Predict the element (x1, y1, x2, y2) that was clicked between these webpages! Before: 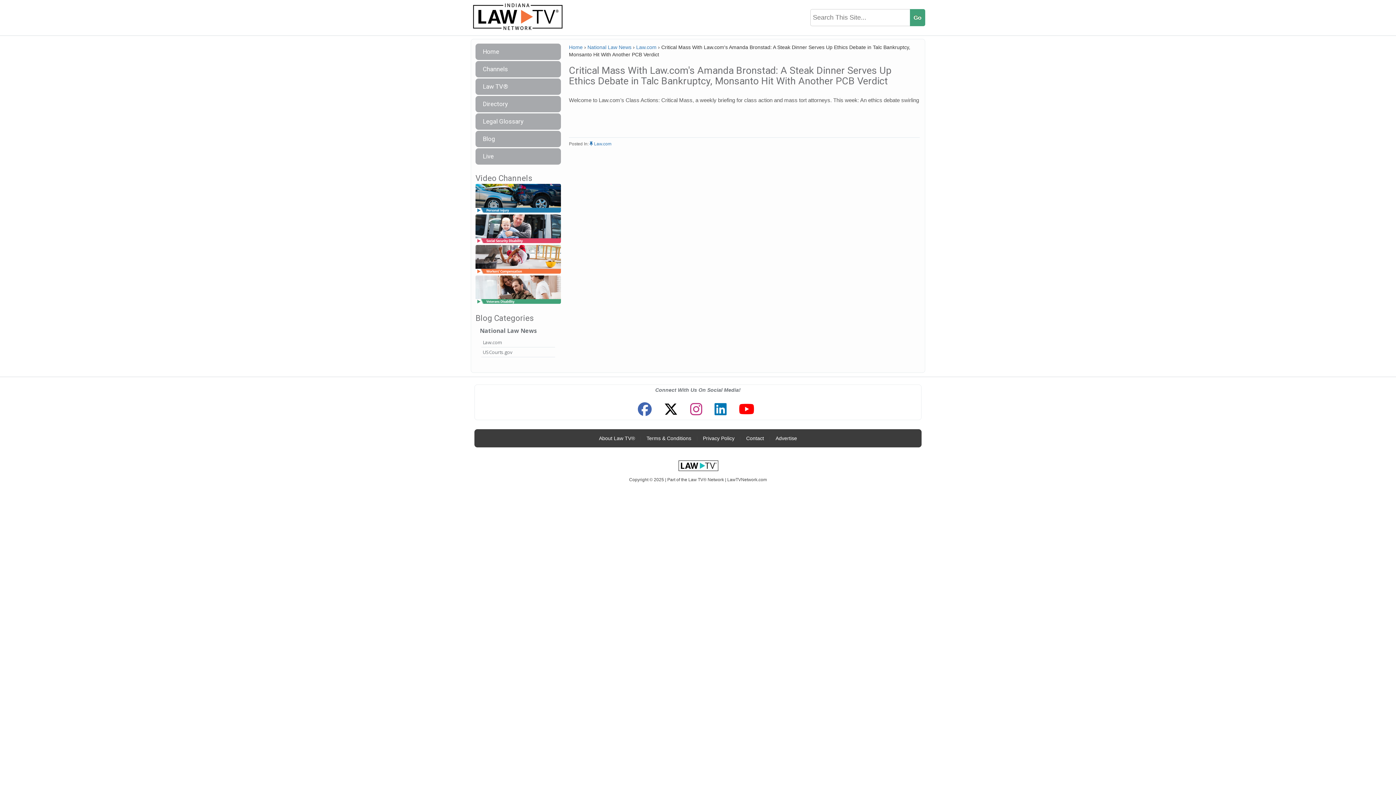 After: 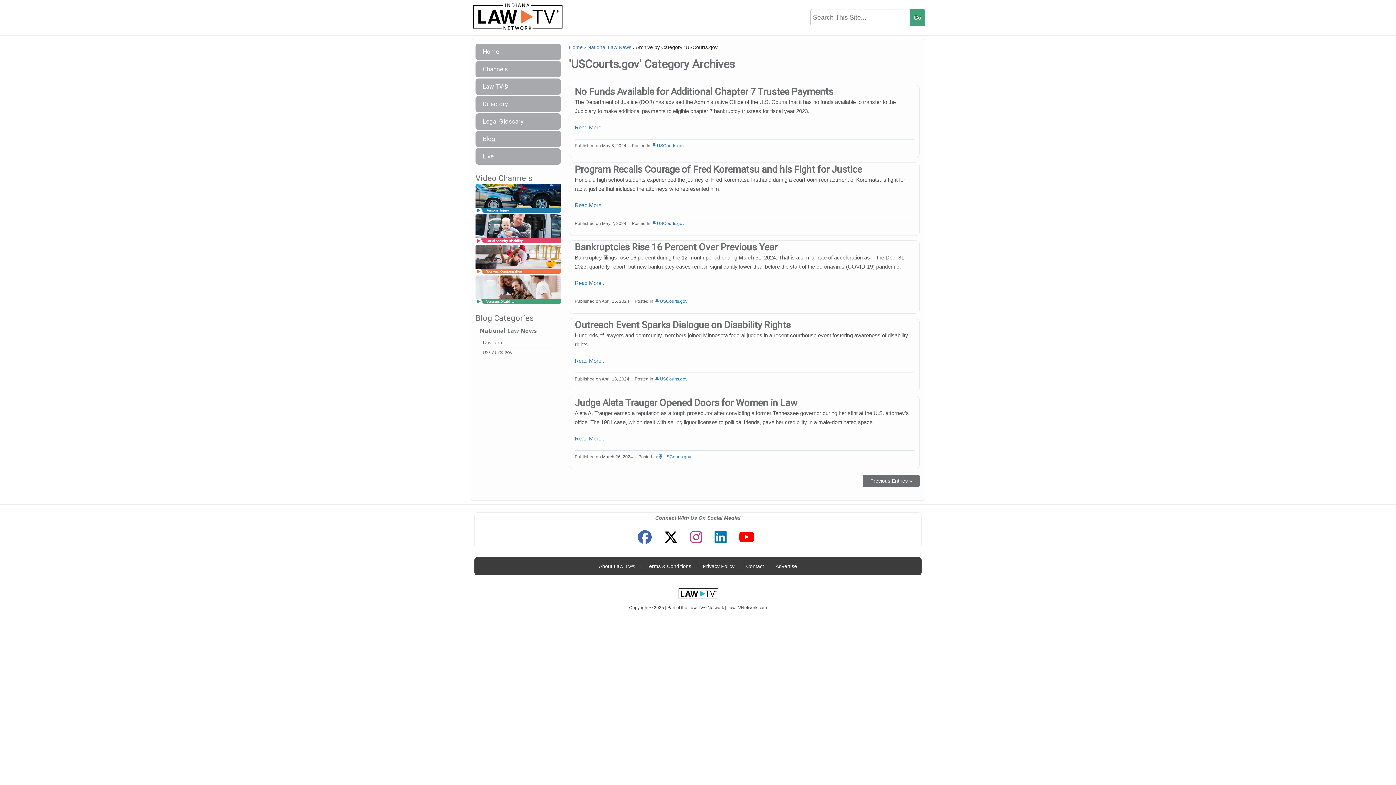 Action: bbox: (481, 347, 555, 357) label: USCourts.gov